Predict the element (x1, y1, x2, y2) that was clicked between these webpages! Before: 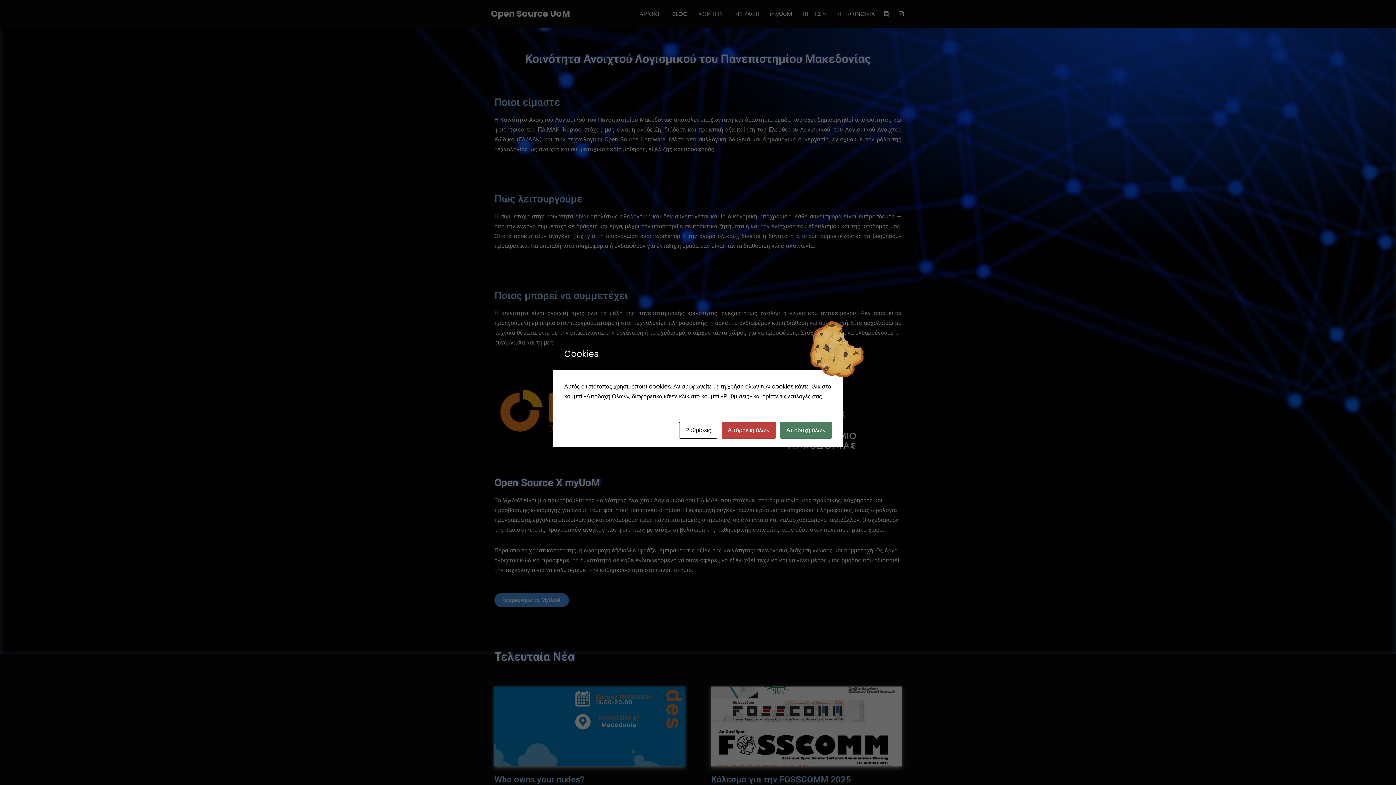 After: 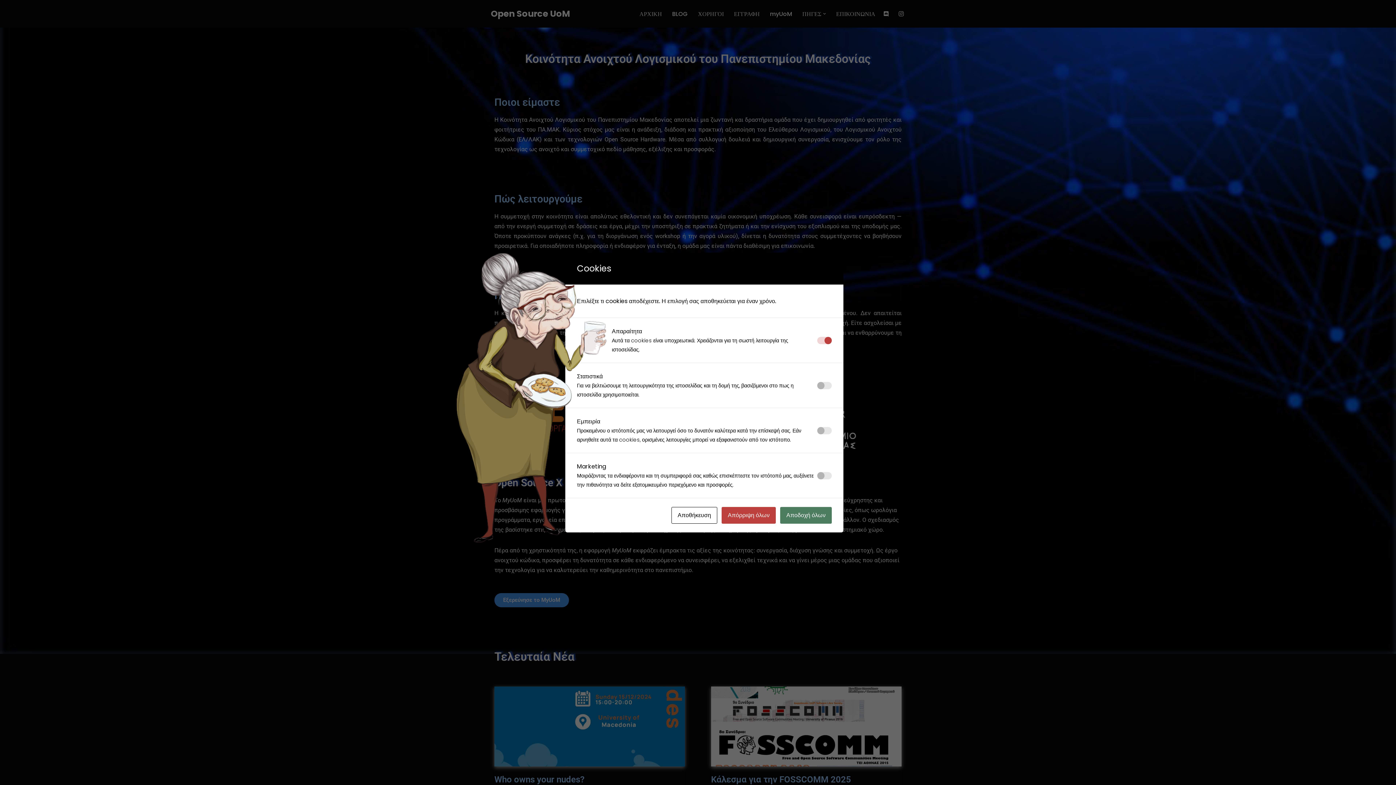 Action: bbox: (679, 422, 717, 438) label: Ρυθμίσεις